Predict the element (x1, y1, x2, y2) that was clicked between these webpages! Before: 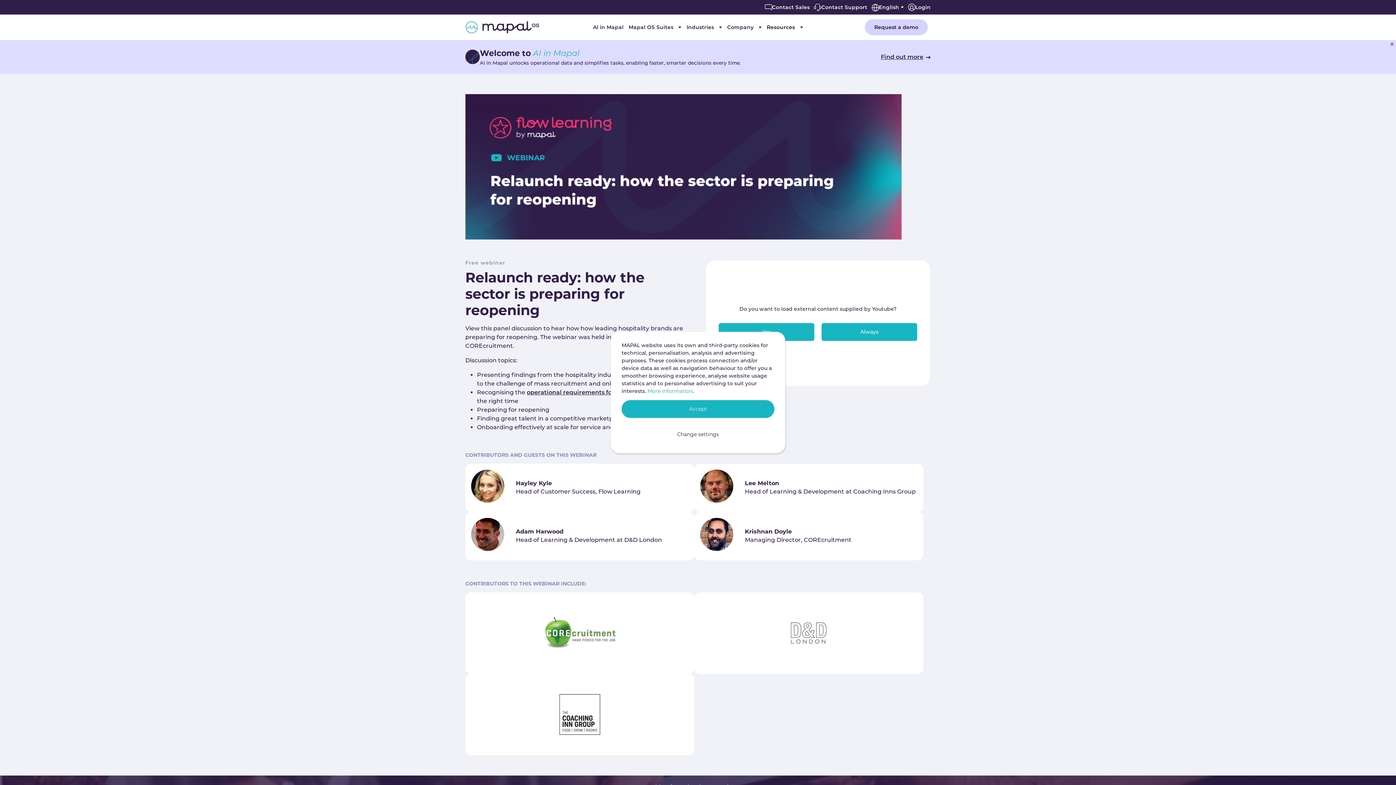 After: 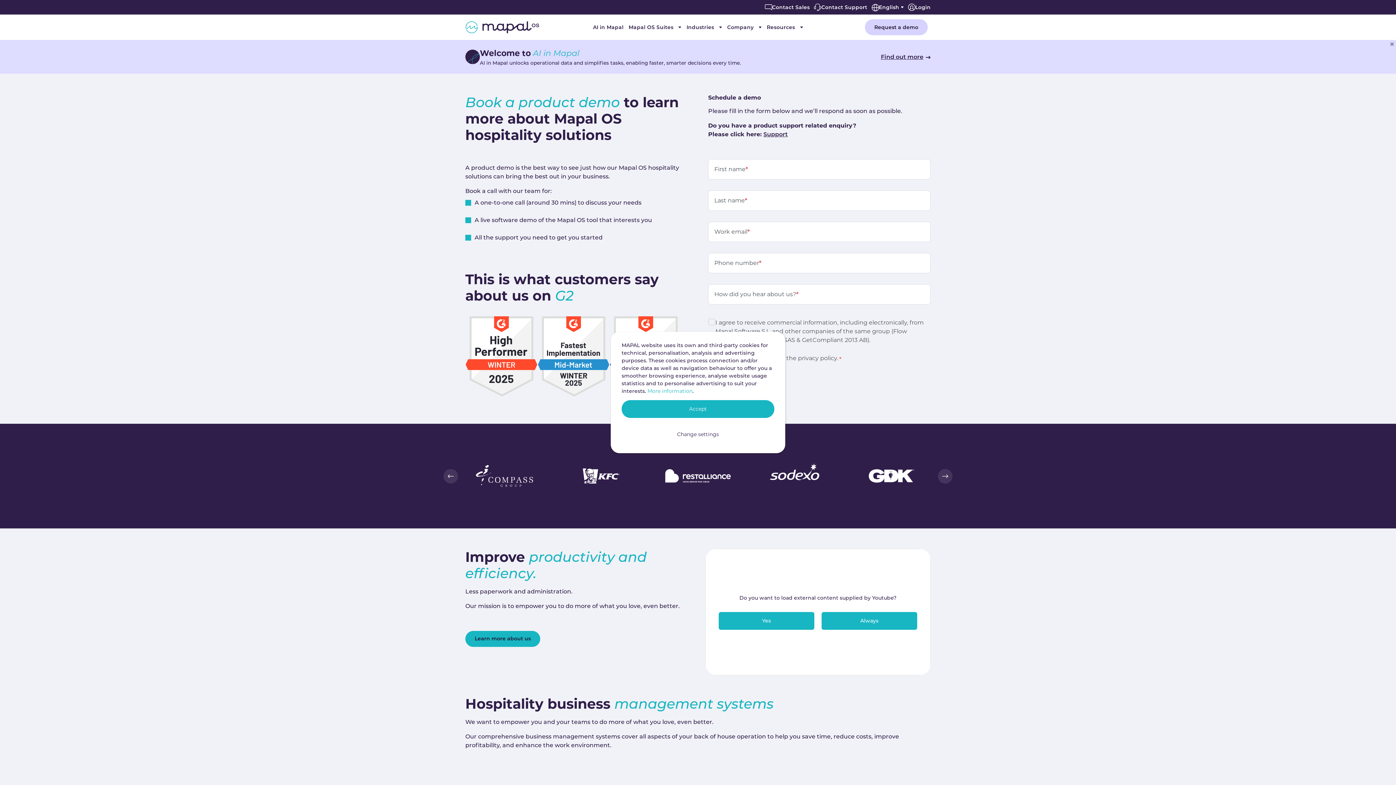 Action: bbox: (865, 19, 927, 35) label: Request a demo